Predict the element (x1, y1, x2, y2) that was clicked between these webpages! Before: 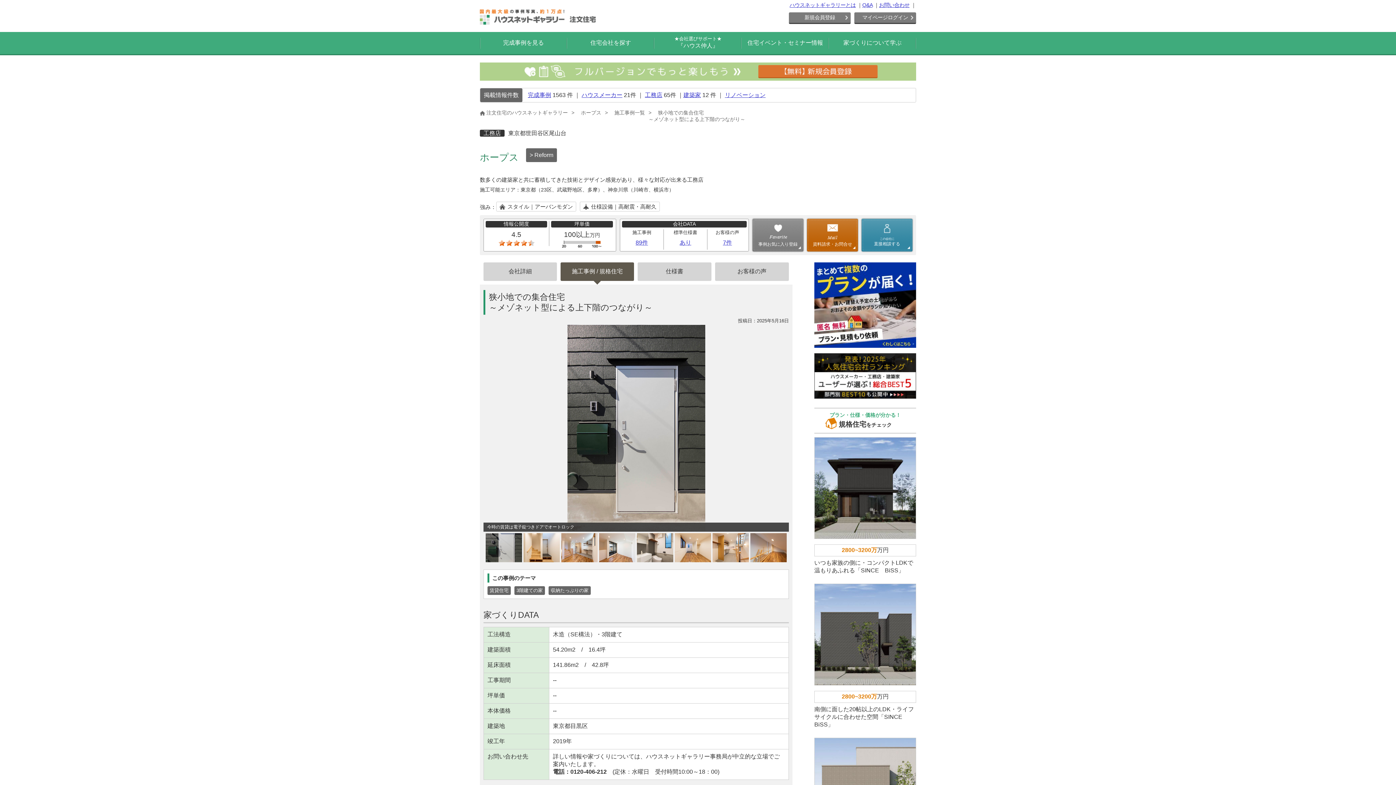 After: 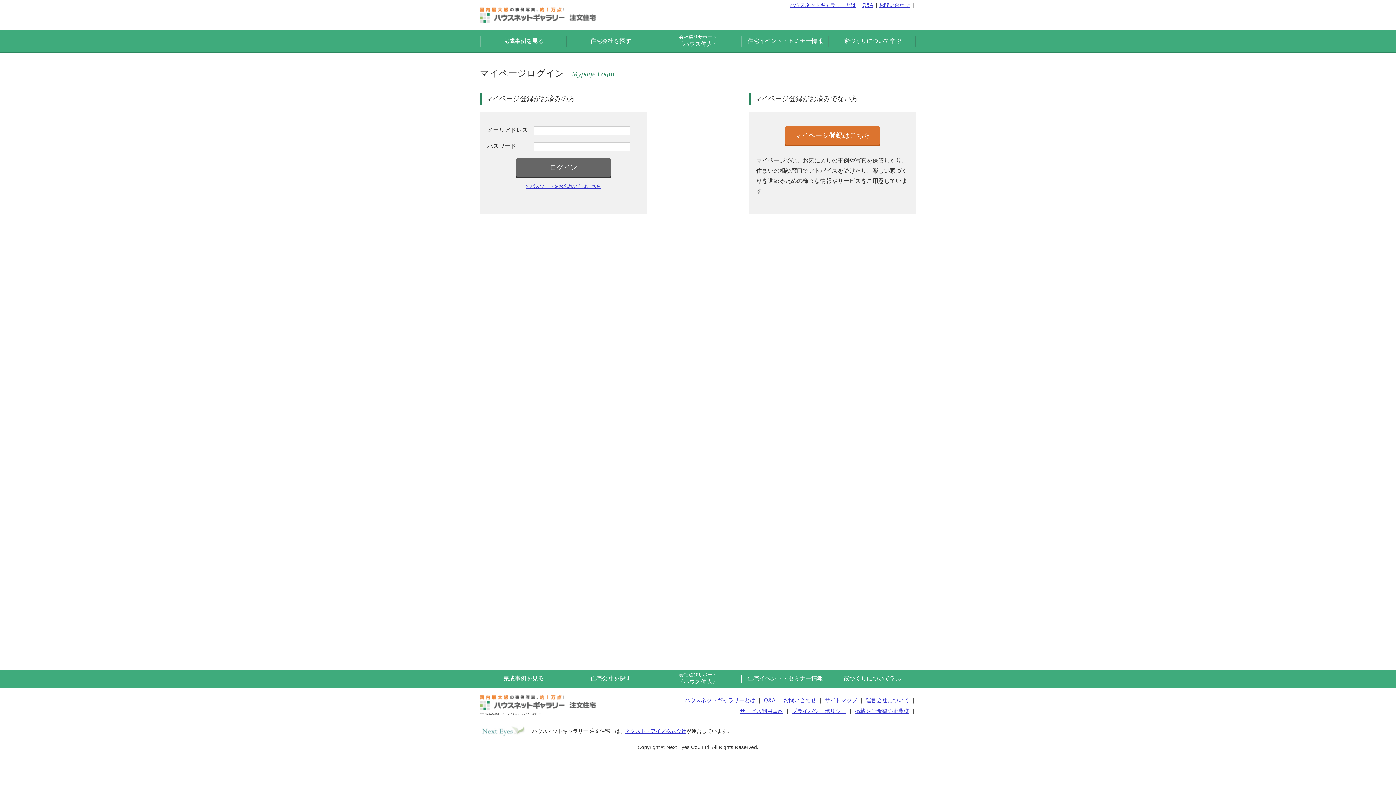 Action: label: マイページログイン bbox: (854, 12, 916, 24)